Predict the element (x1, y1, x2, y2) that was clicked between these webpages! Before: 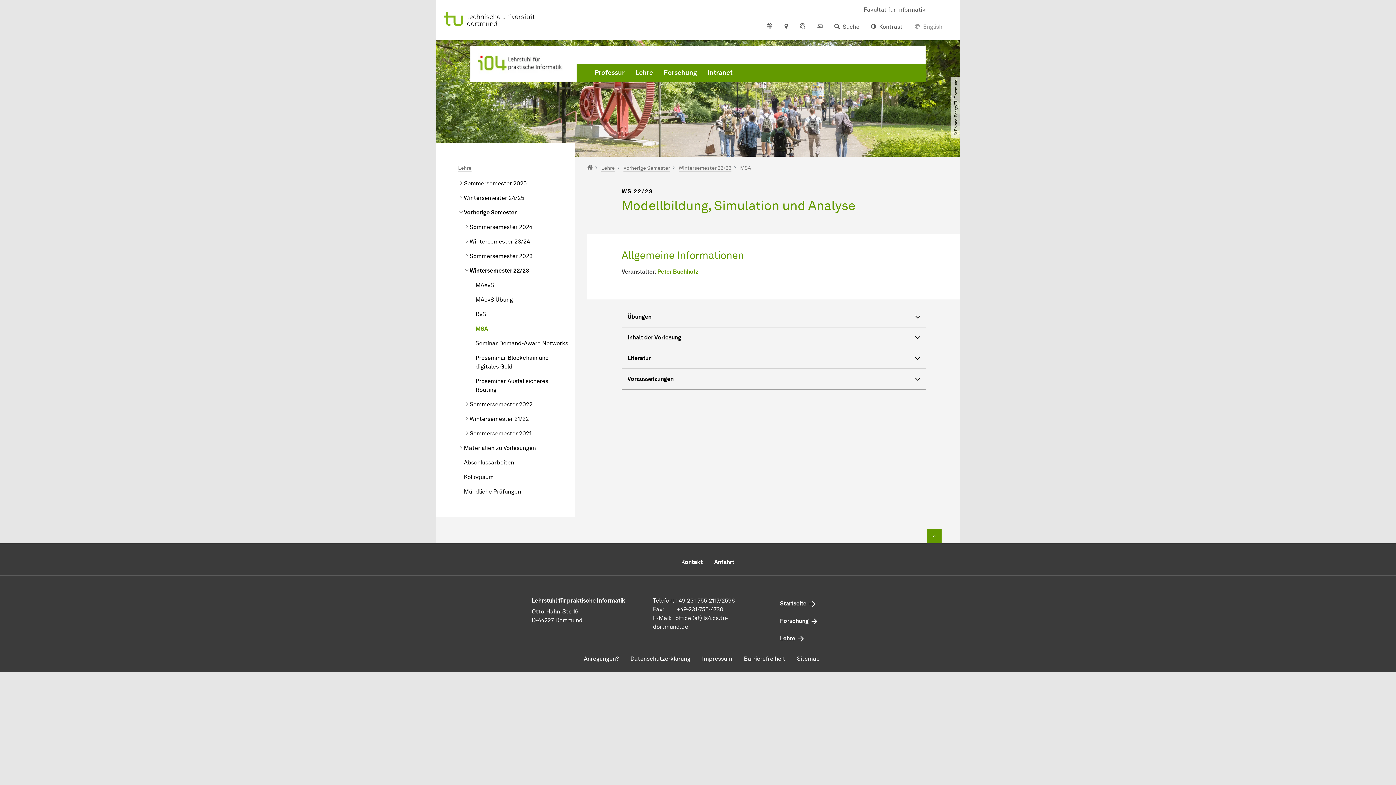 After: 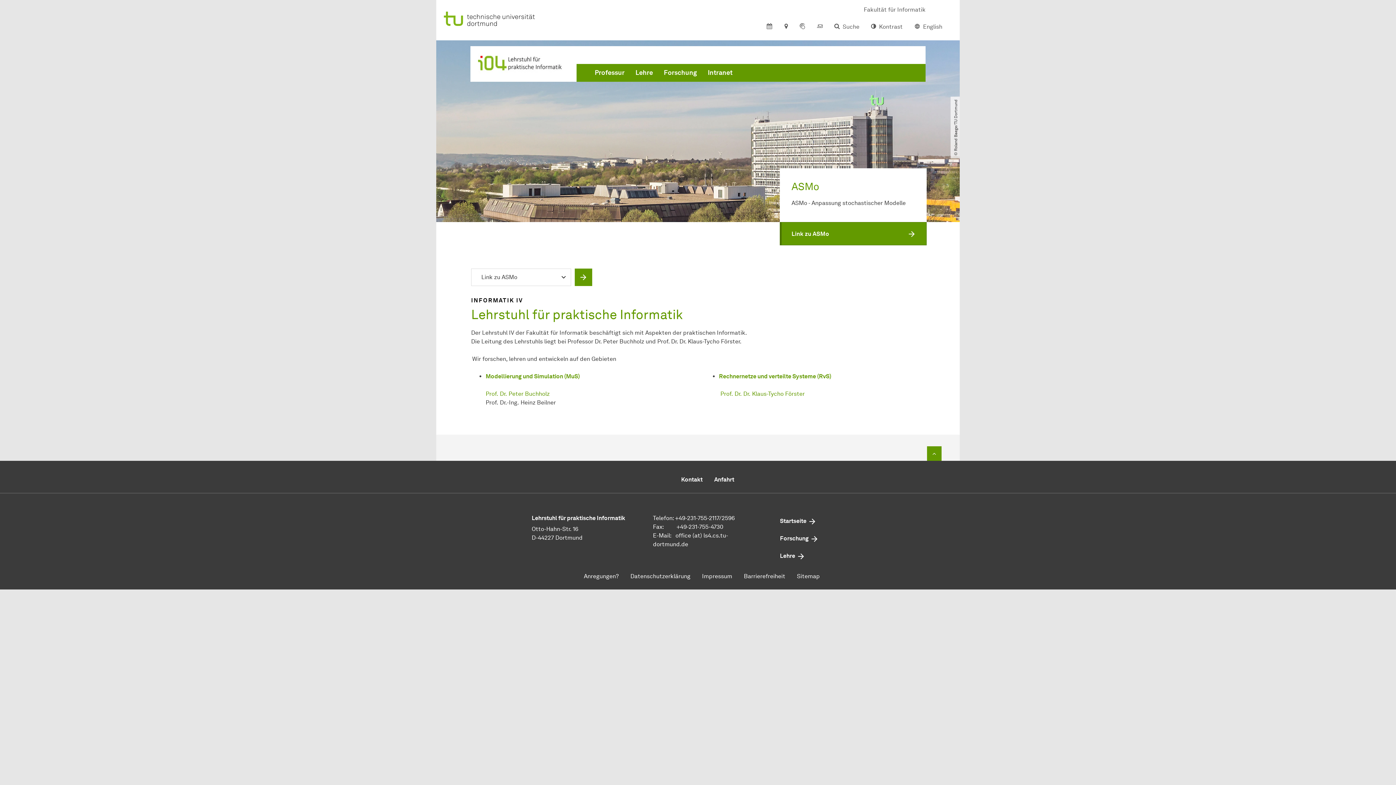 Action: bbox: (774, 596, 883, 611) label: Startseite 